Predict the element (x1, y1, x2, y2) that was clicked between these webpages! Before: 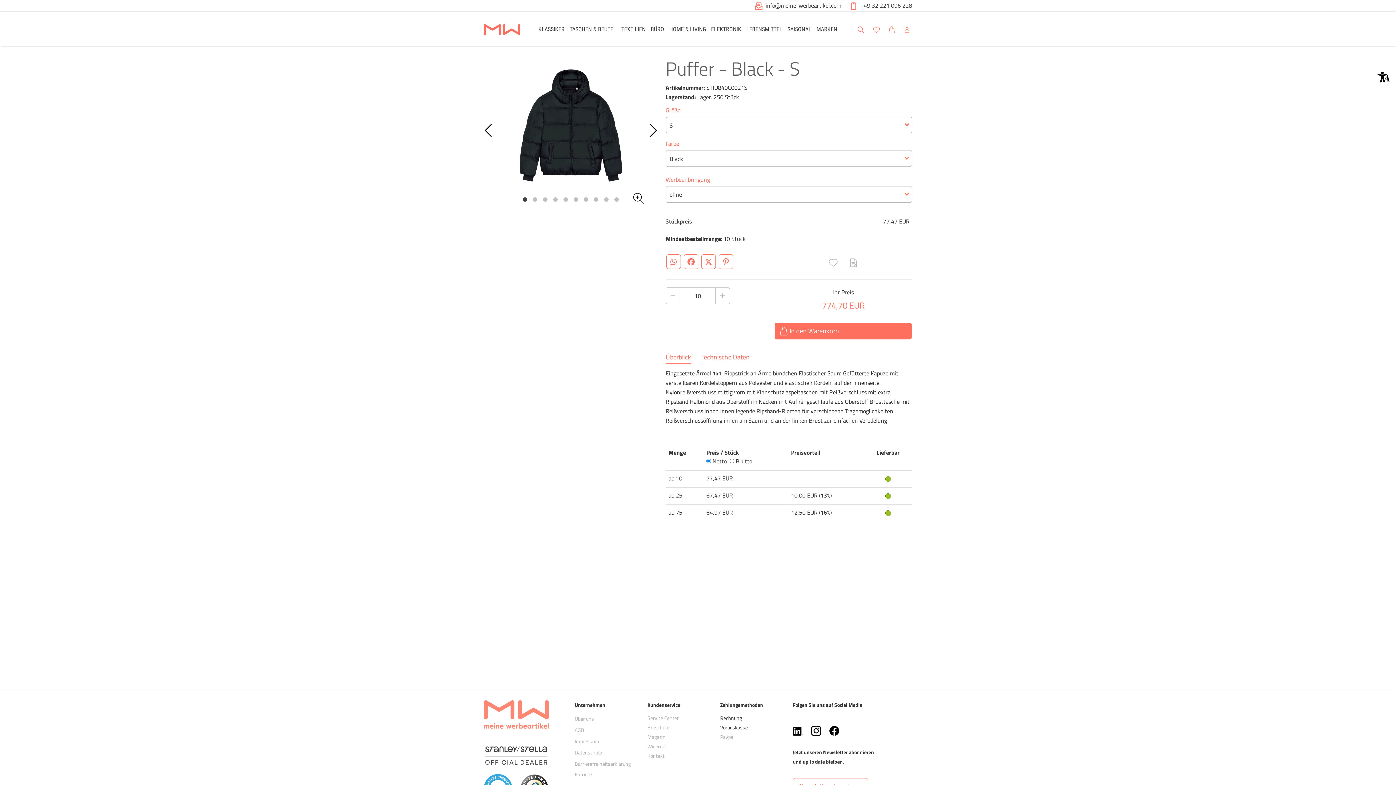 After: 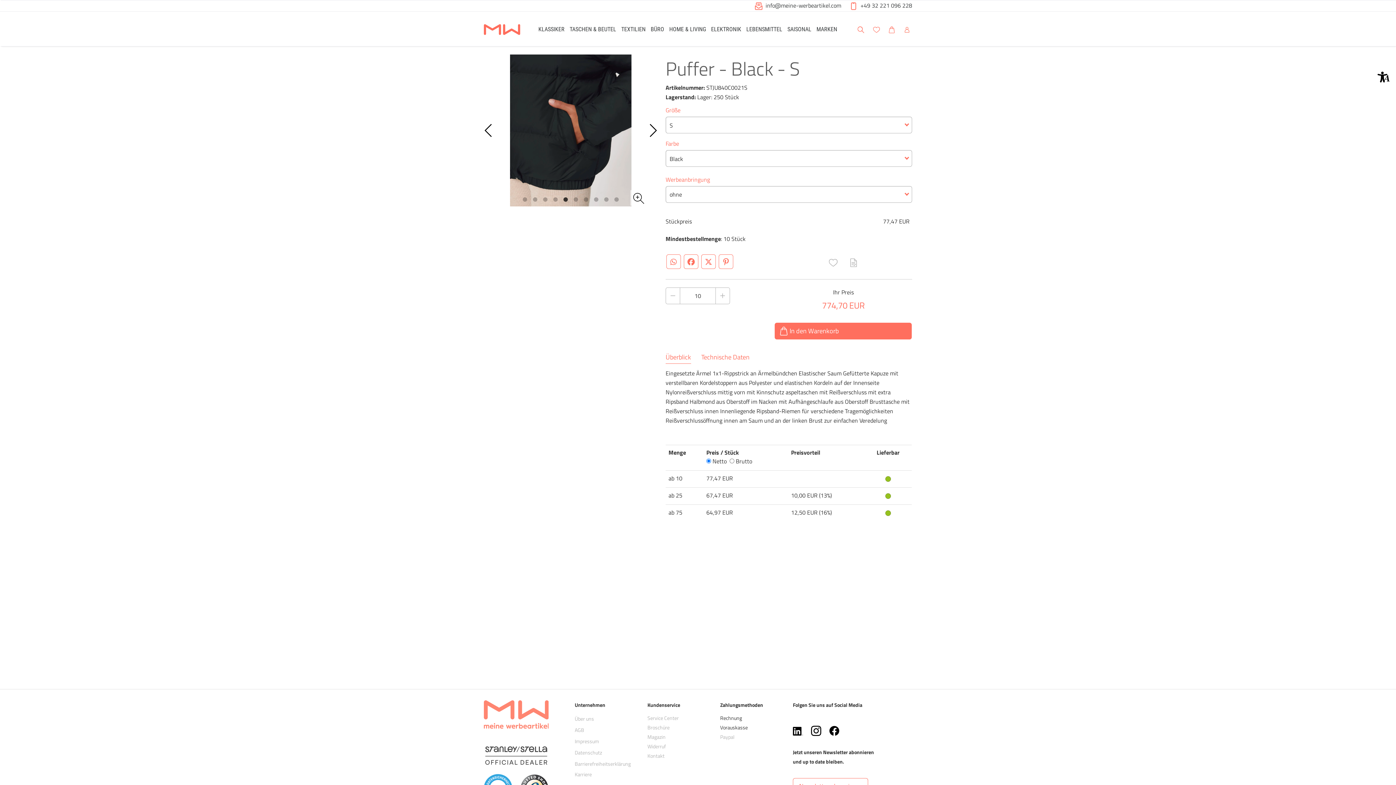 Action: bbox: (563, 197, 568, 201) label: 5